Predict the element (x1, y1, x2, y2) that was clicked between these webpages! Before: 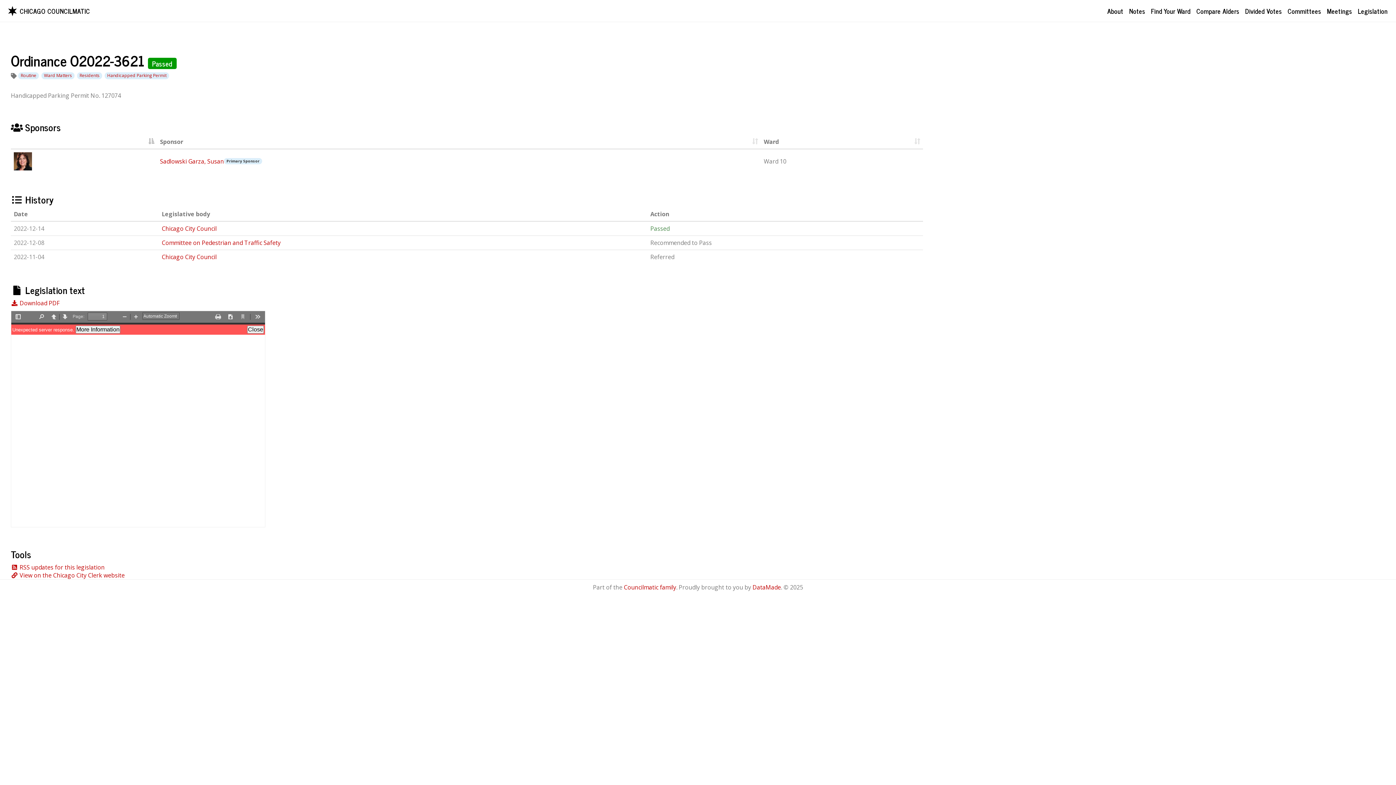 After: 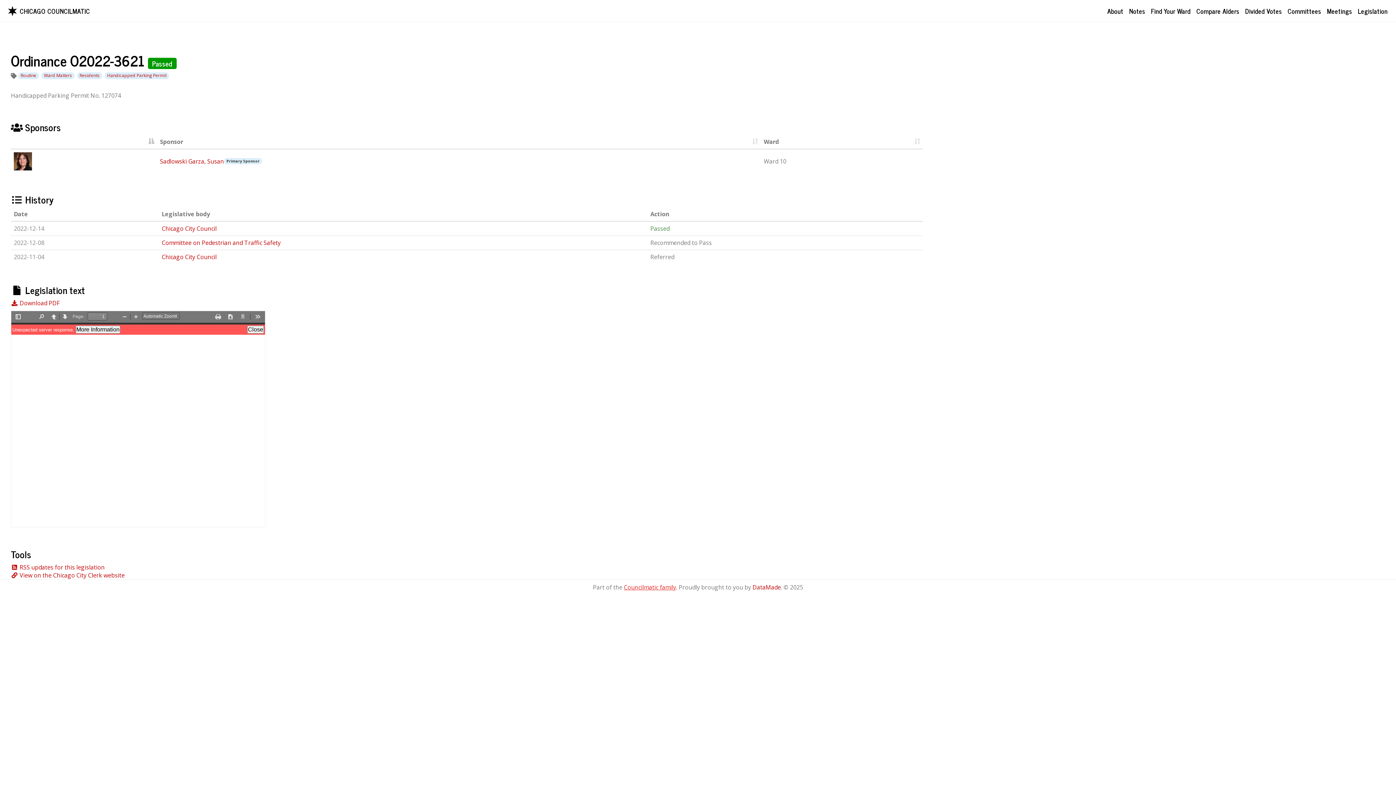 Action: label: Councilmatic family bbox: (624, 583, 676, 591)